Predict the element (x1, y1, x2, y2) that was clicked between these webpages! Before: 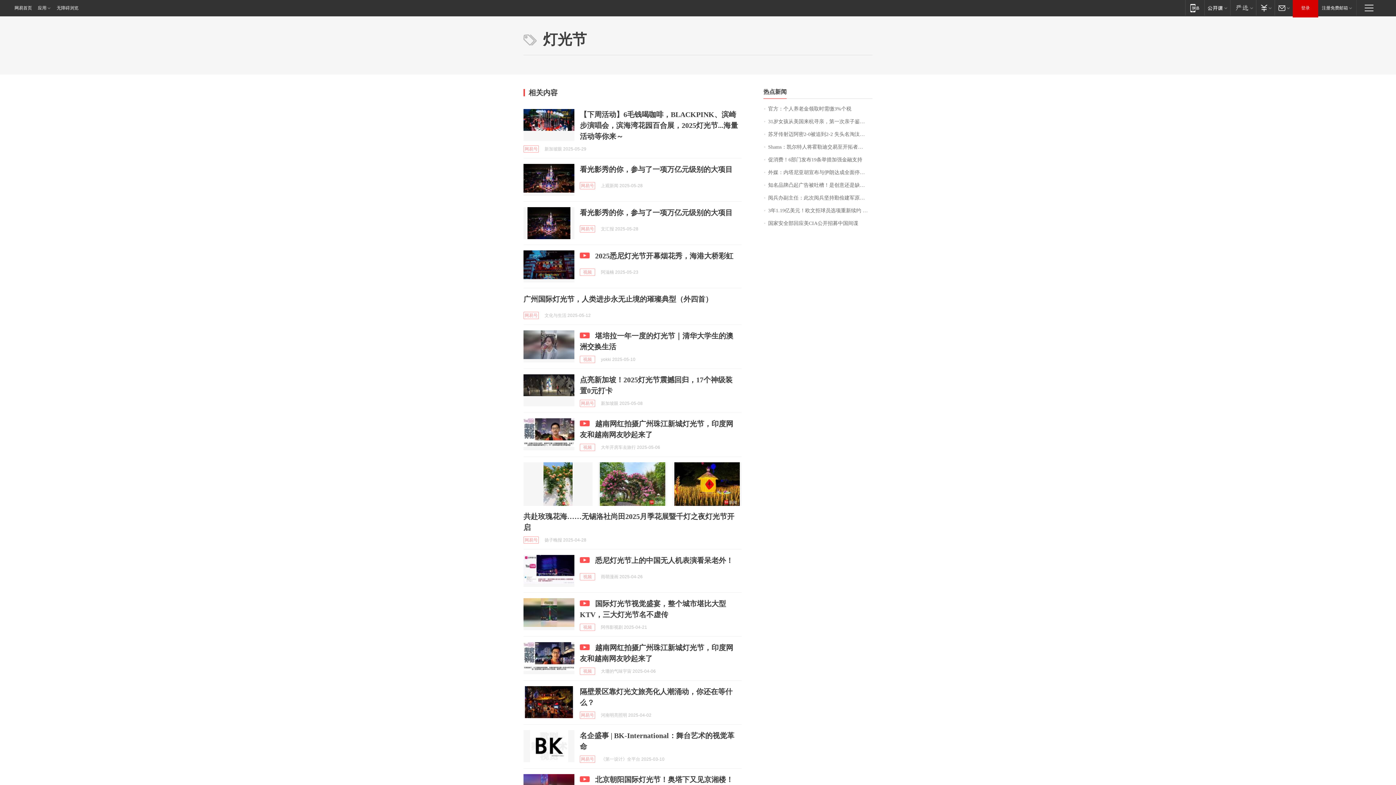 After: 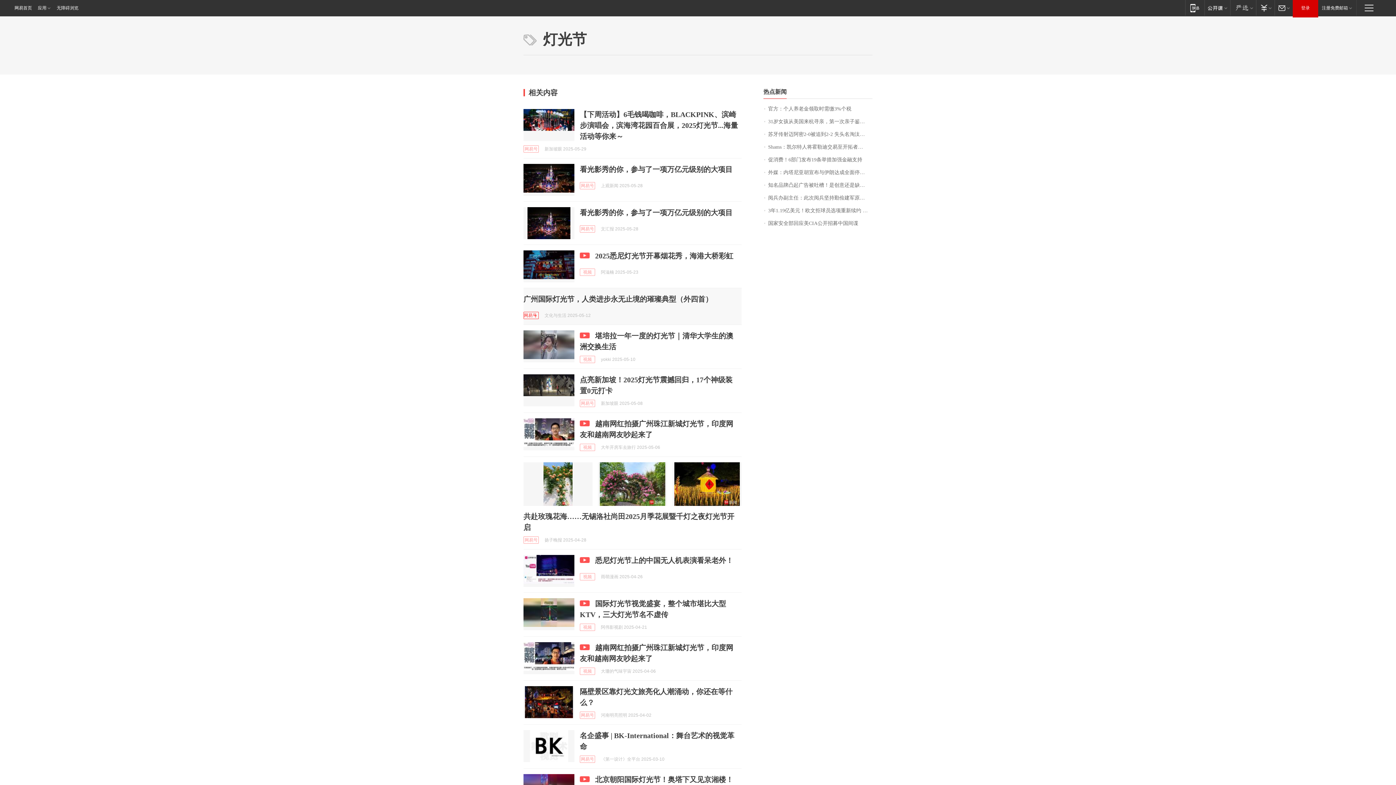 Action: bbox: (523, 312, 538, 319) label: 网易号